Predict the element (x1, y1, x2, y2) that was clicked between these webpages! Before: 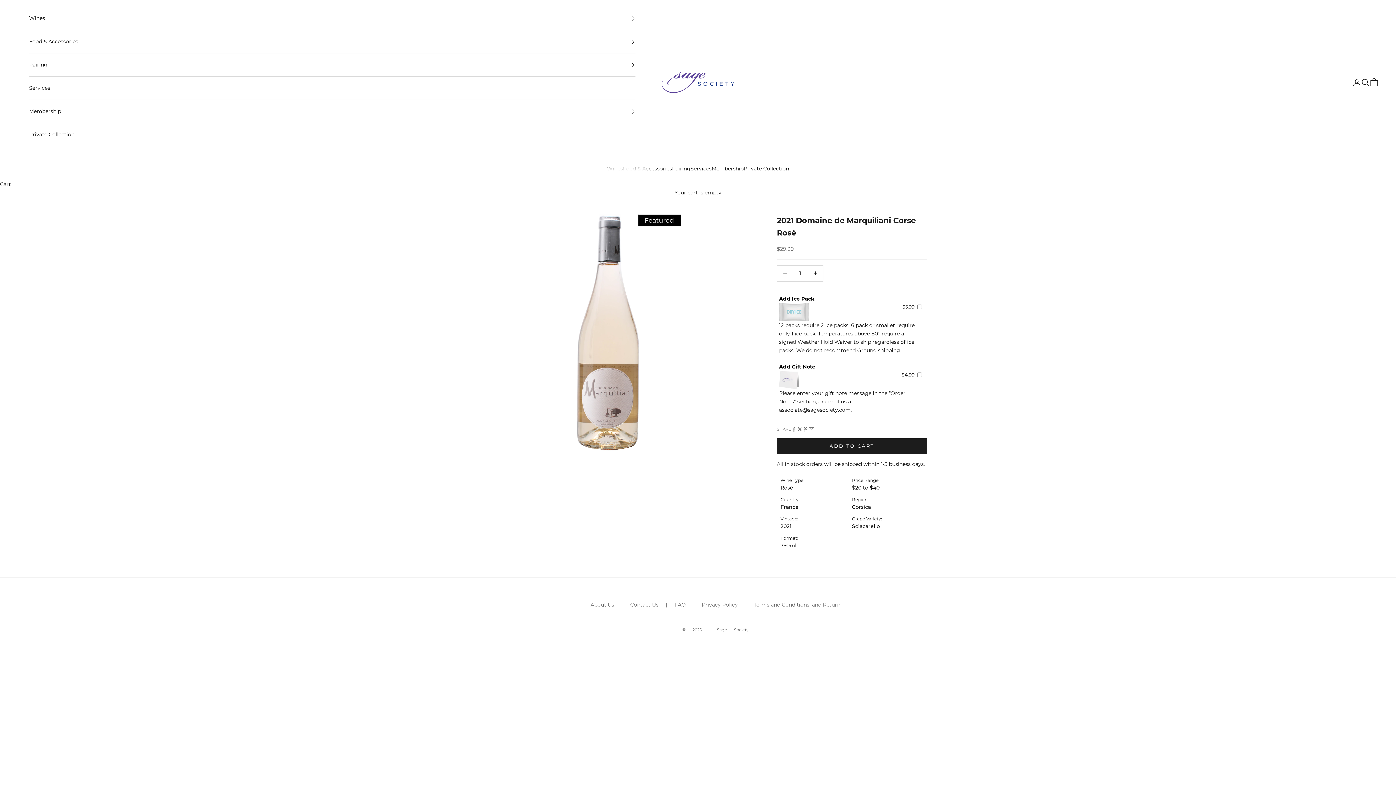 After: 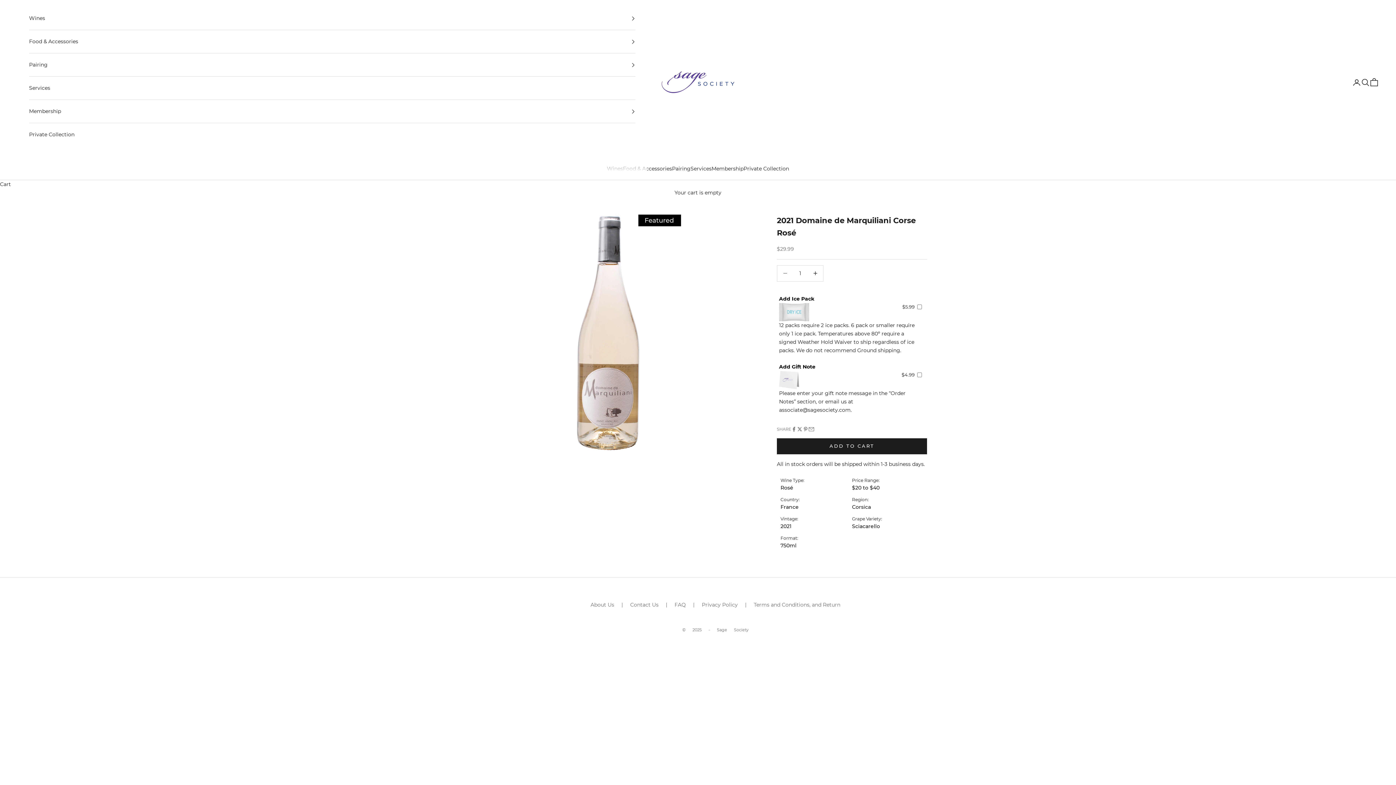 Action: bbox: (29, 100, 635, 122) label: Membership